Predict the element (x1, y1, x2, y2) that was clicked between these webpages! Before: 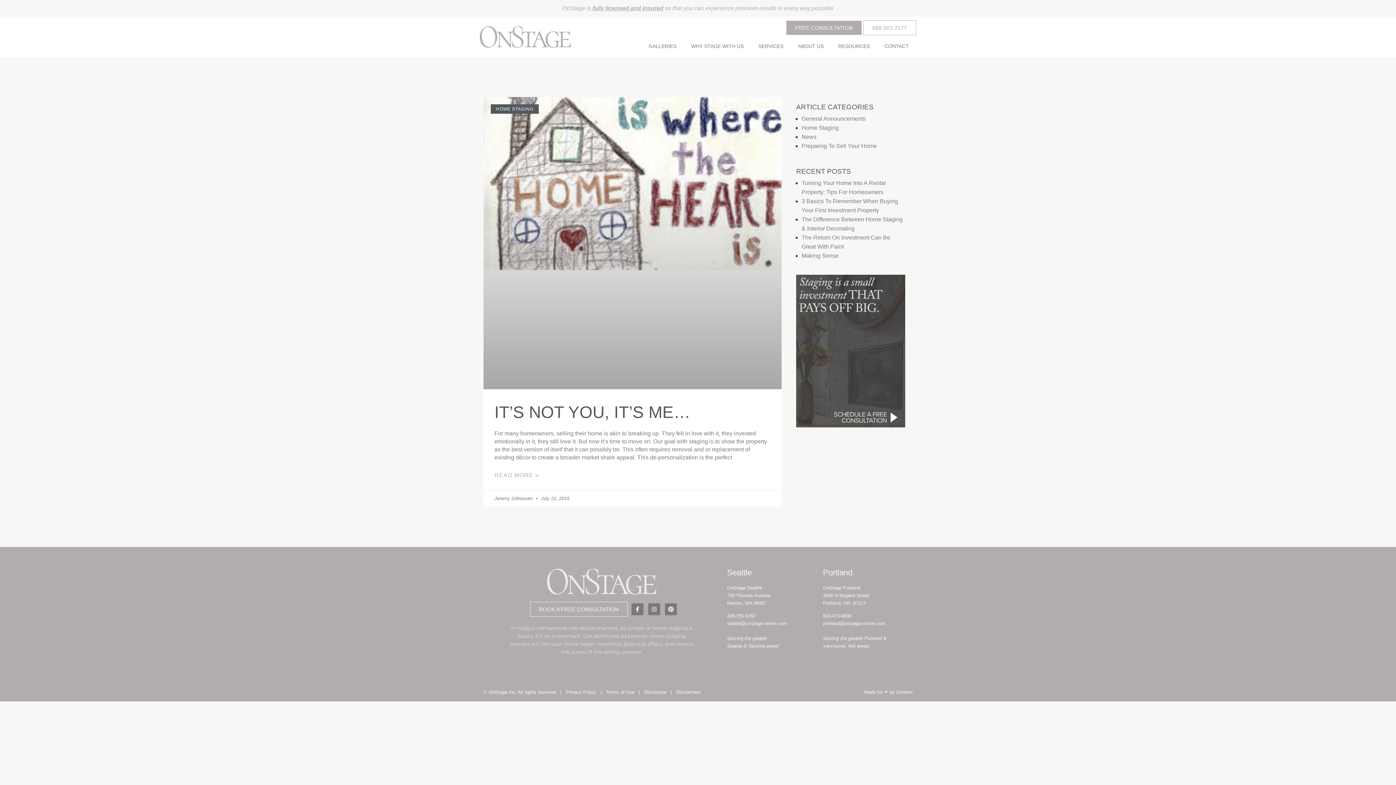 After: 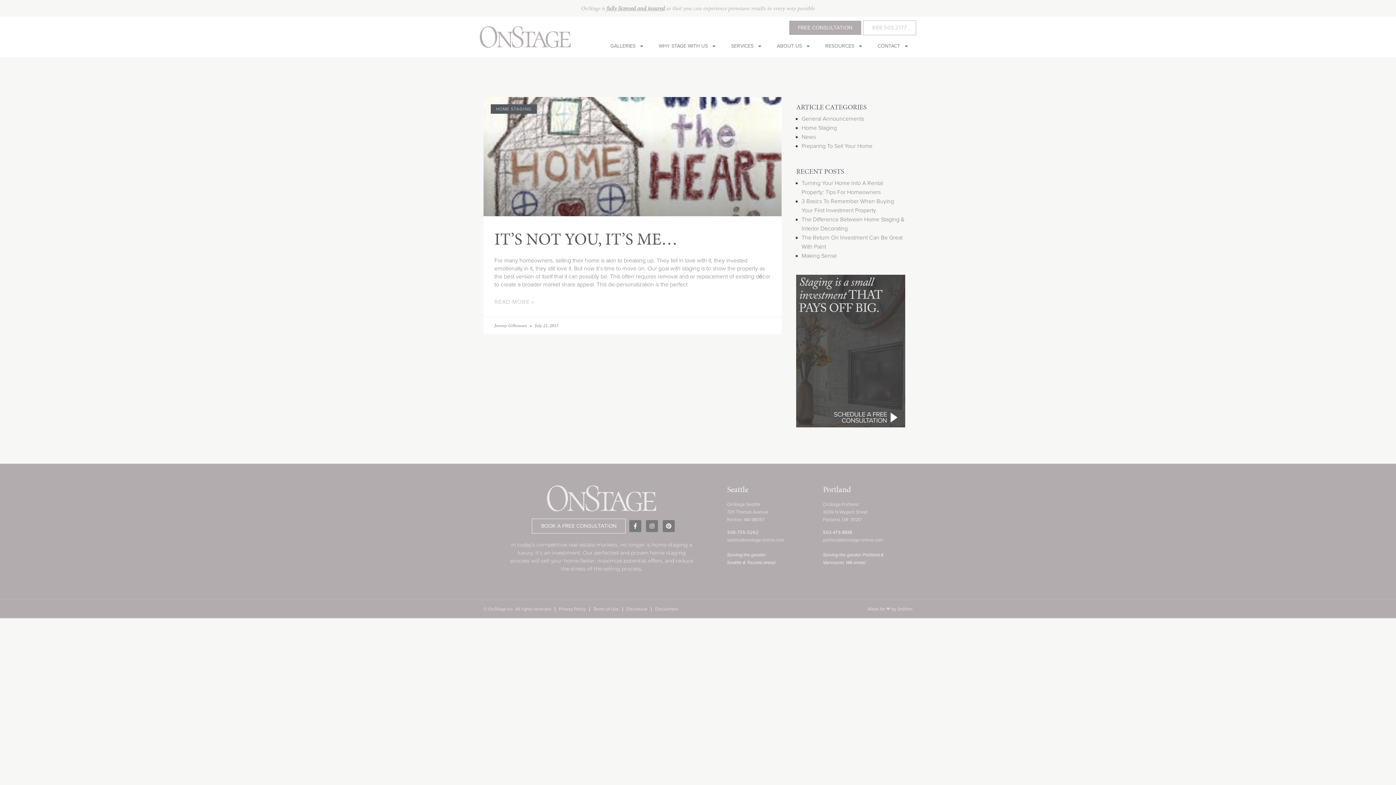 Action: label: 503-473-8838 bbox: (823, 613, 851, 619)